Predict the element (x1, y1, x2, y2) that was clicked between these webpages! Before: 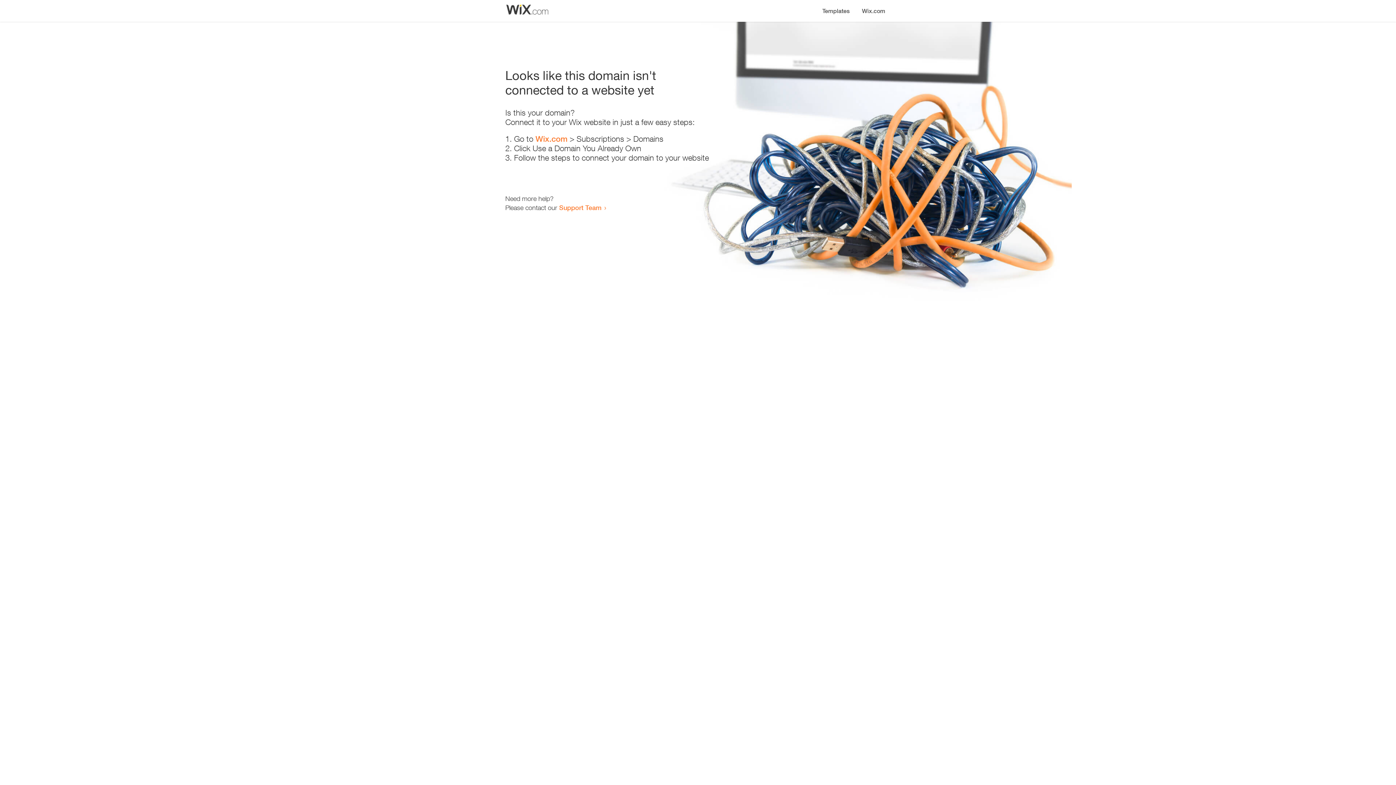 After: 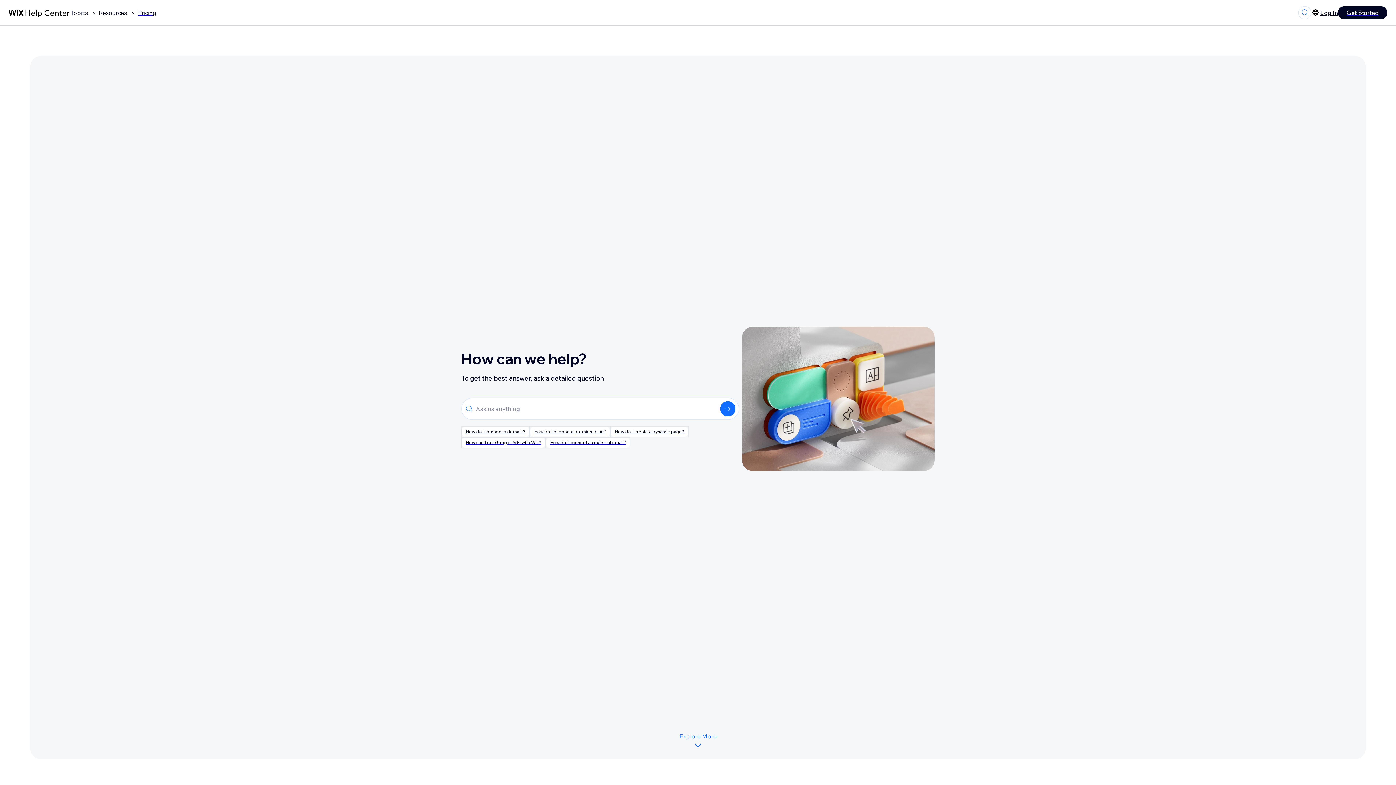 Action: label: Support Team bbox: (559, 203, 601, 211)